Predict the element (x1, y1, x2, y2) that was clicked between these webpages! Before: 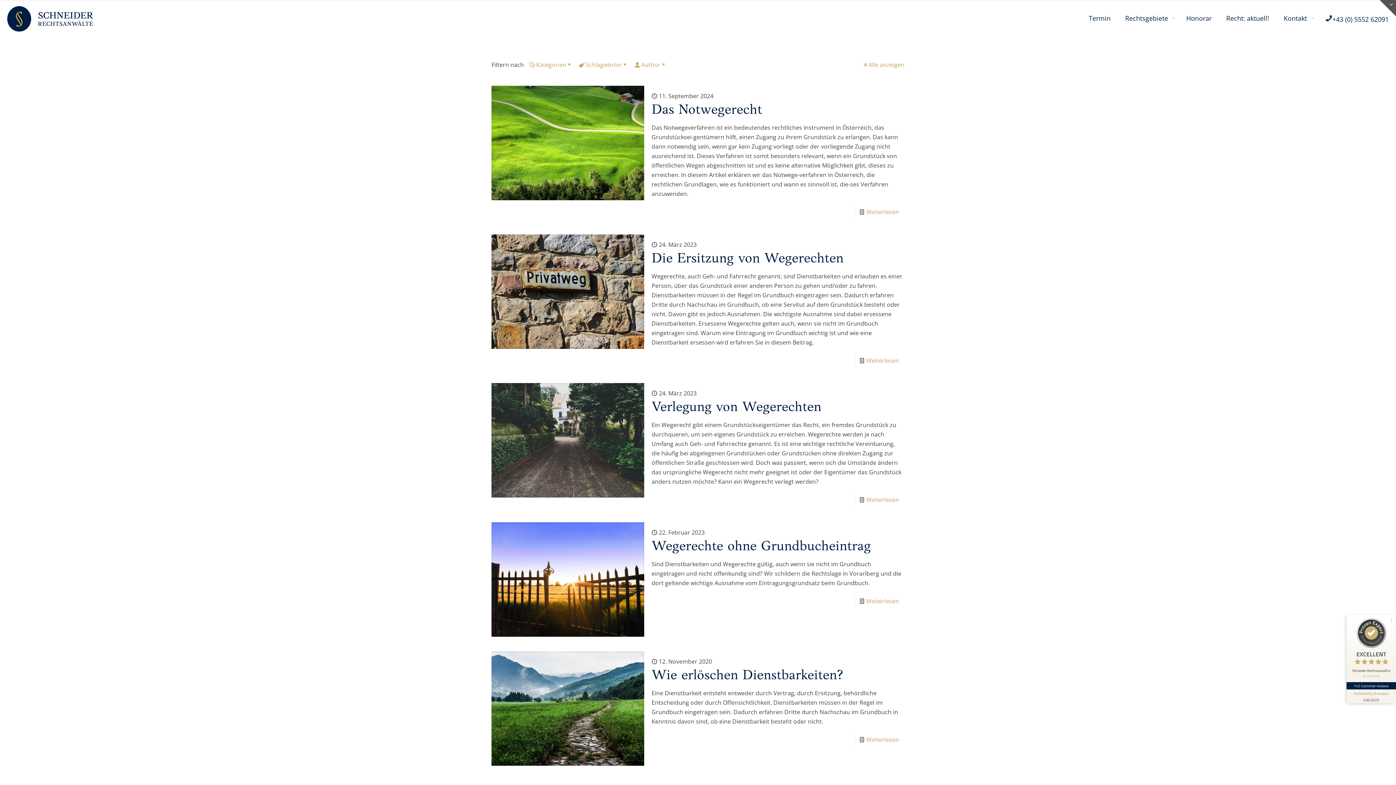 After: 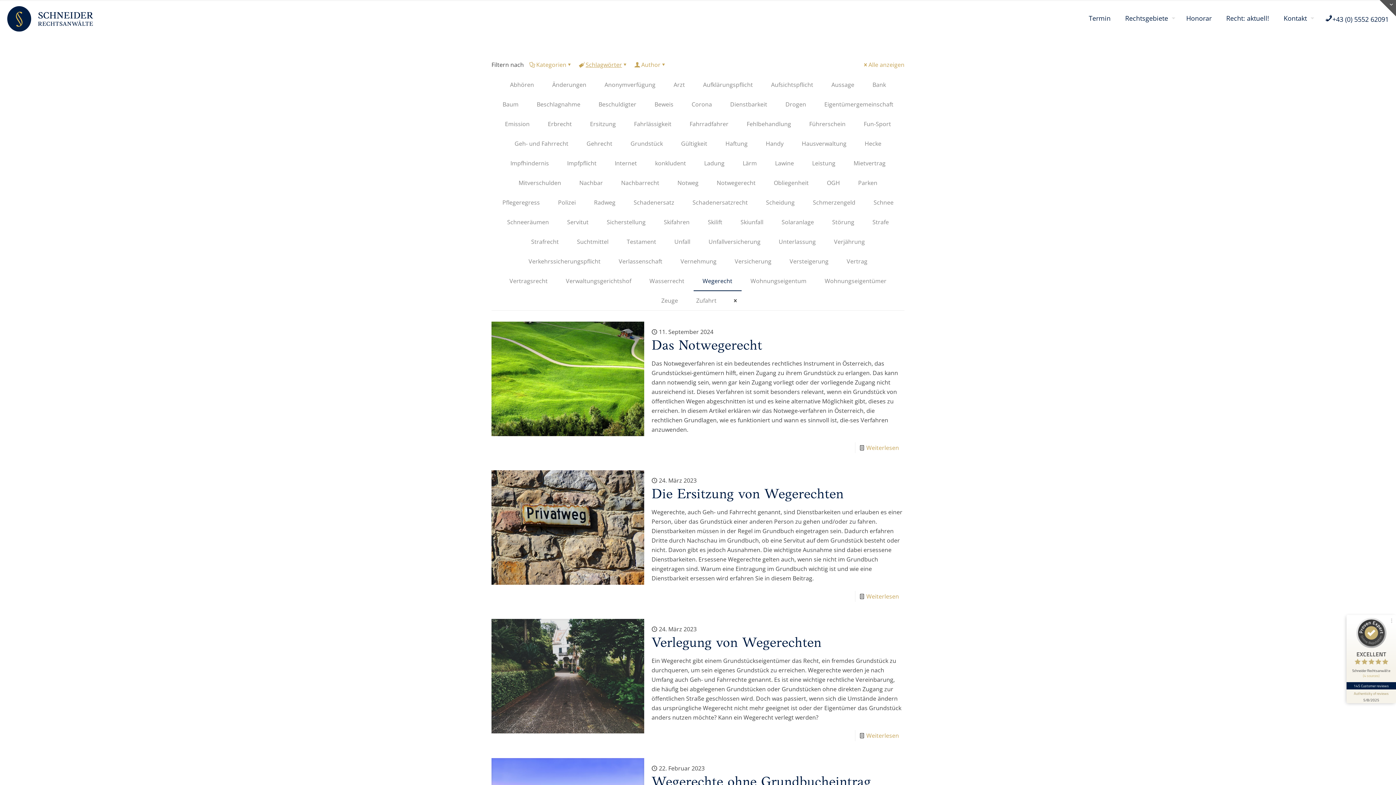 Action: bbox: (578, 60, 629, 68) label: Schlagwörter